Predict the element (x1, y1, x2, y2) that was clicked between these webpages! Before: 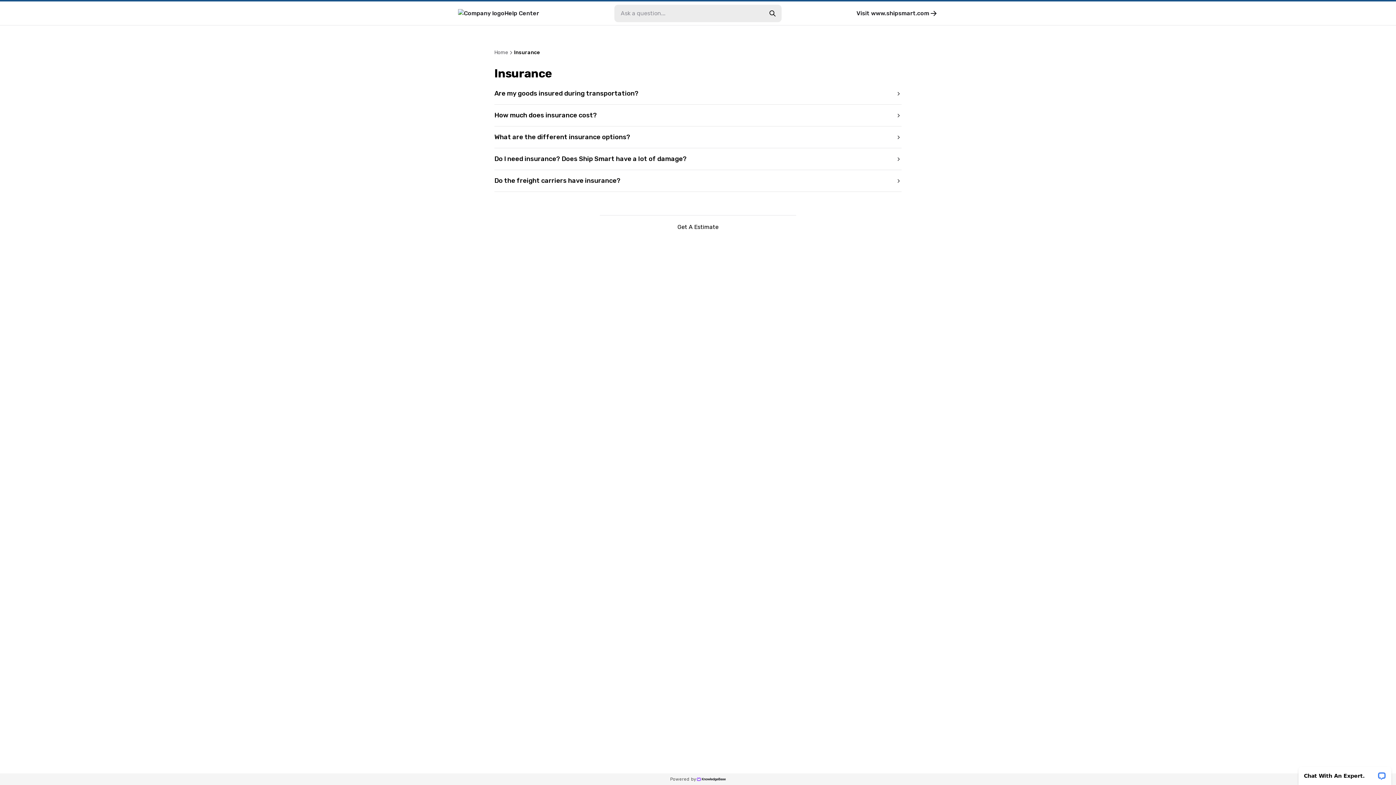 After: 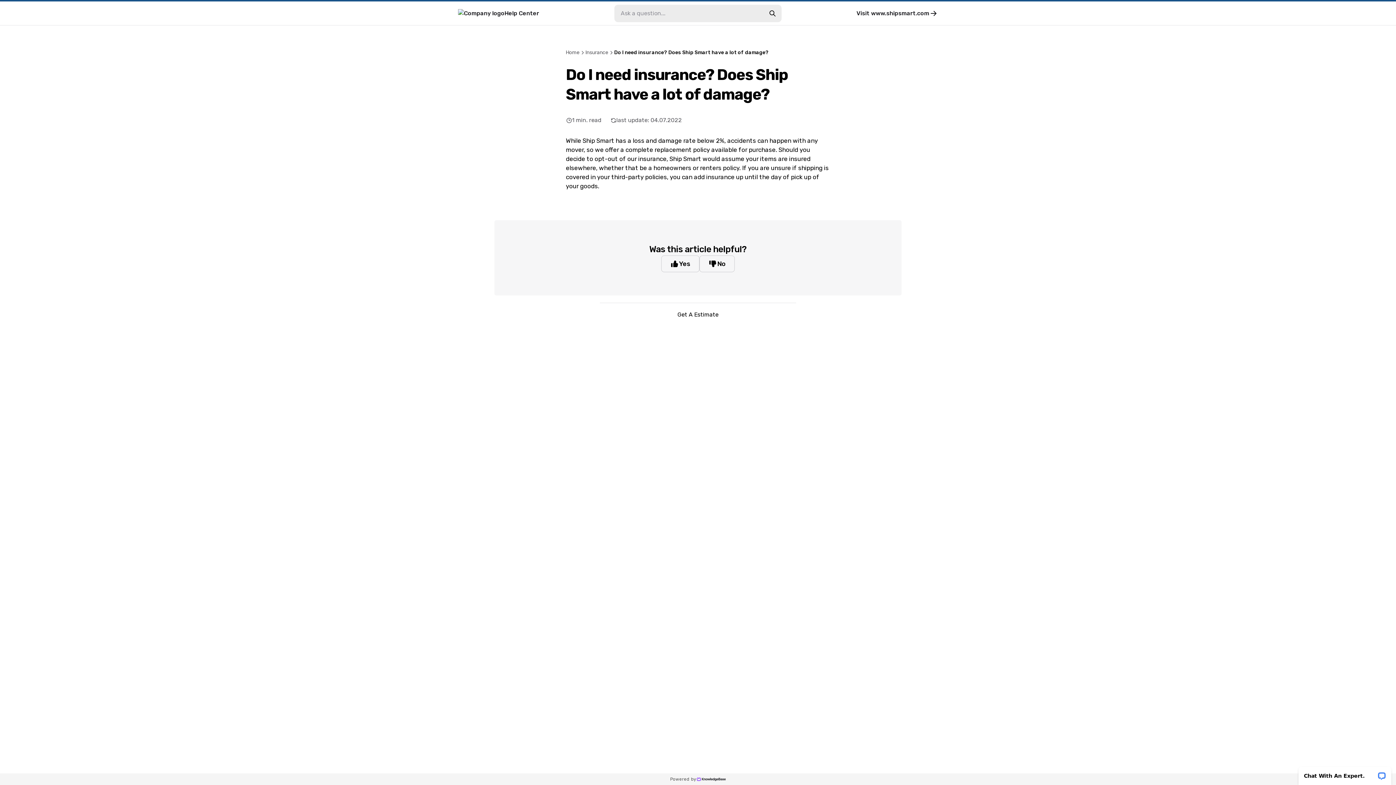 Action: label: Do I need insurance? Does Ship Smart have a lot of damage? bbox: (494, 148, 901, 170)